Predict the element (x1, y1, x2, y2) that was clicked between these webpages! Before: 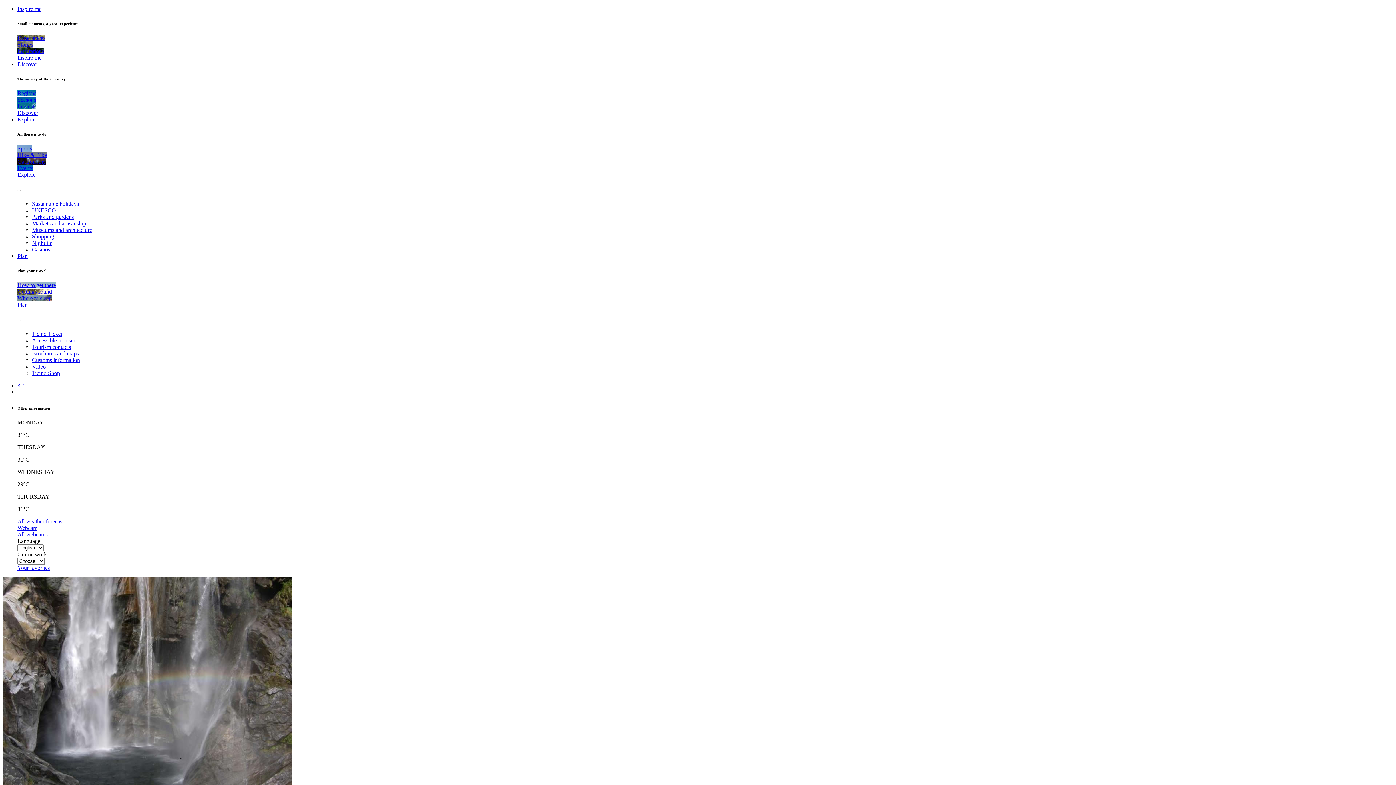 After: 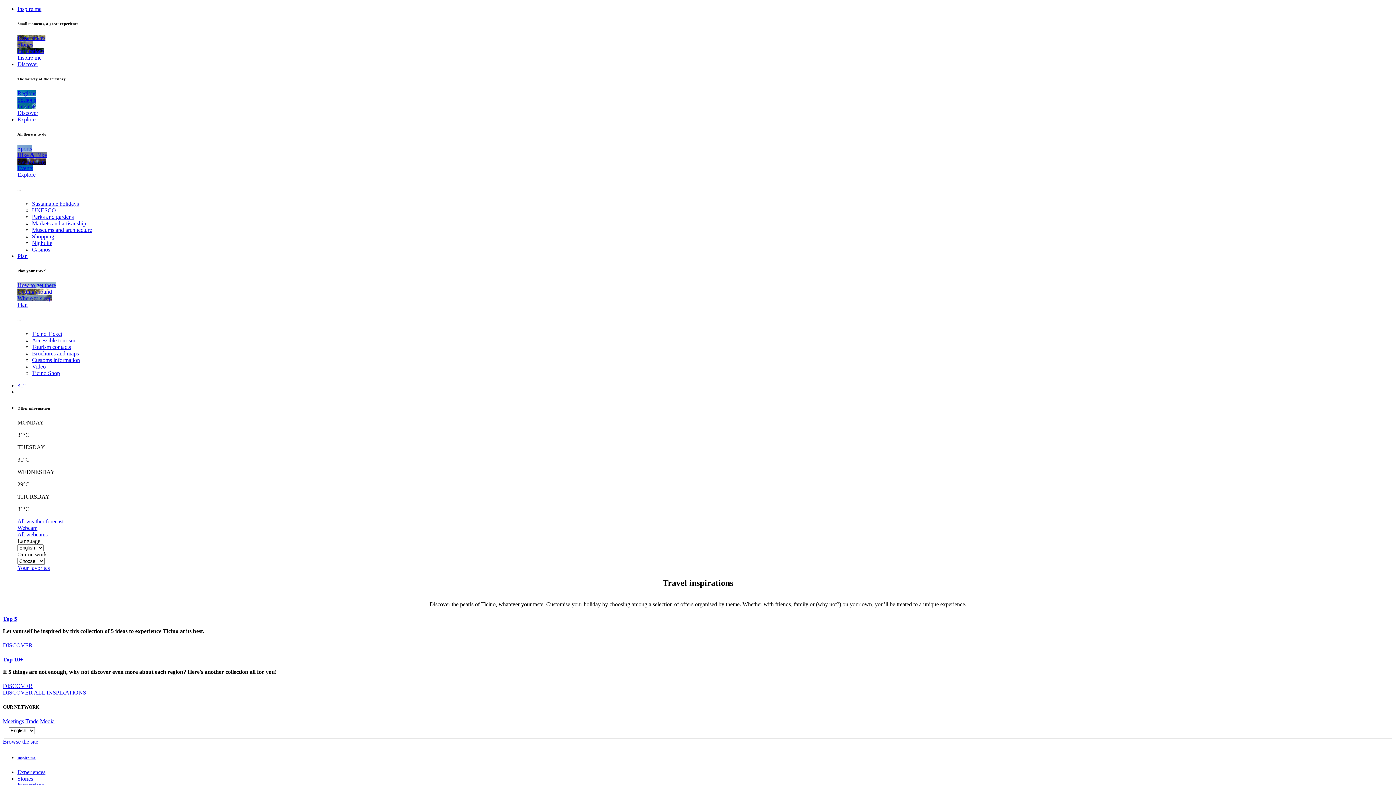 Action: bbox: (17, 47, 44, 54) label: Inspirations